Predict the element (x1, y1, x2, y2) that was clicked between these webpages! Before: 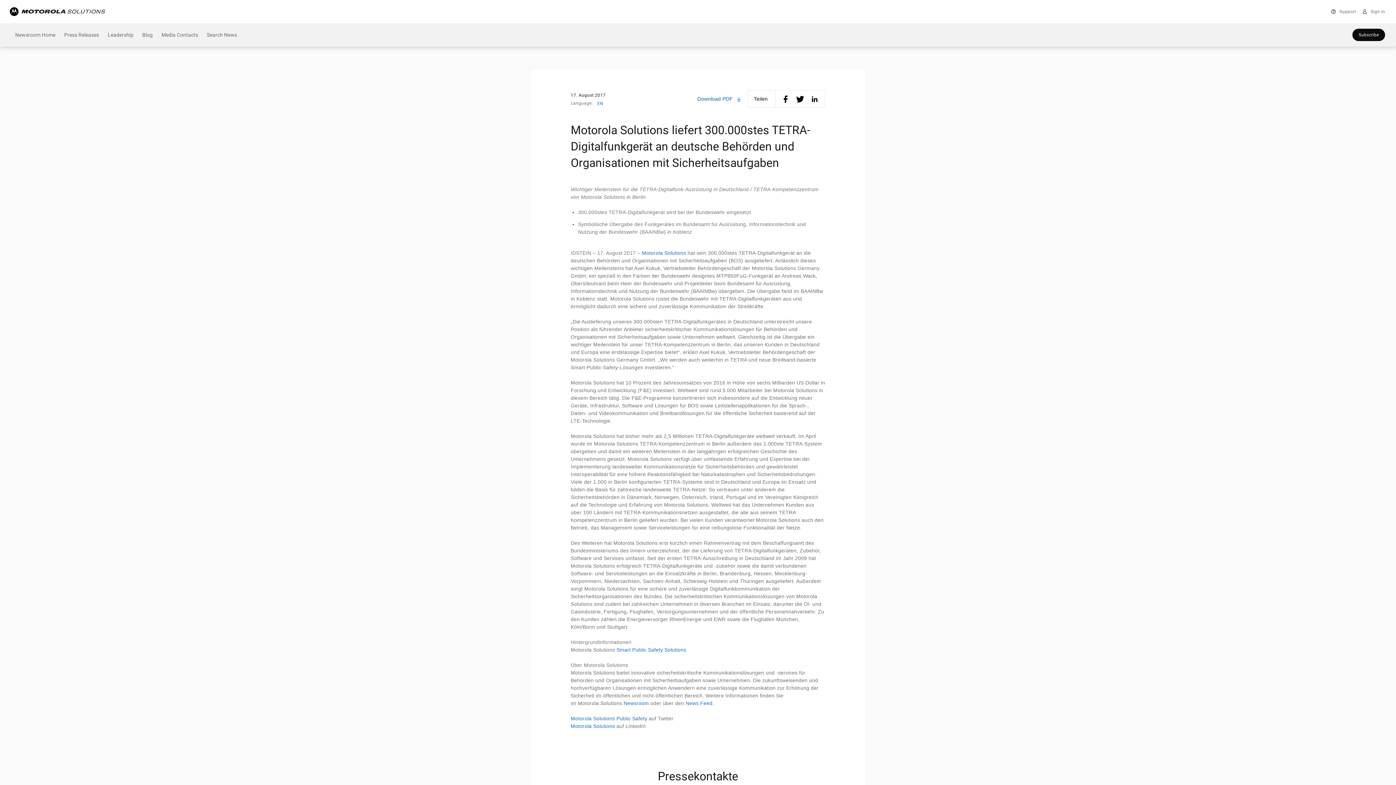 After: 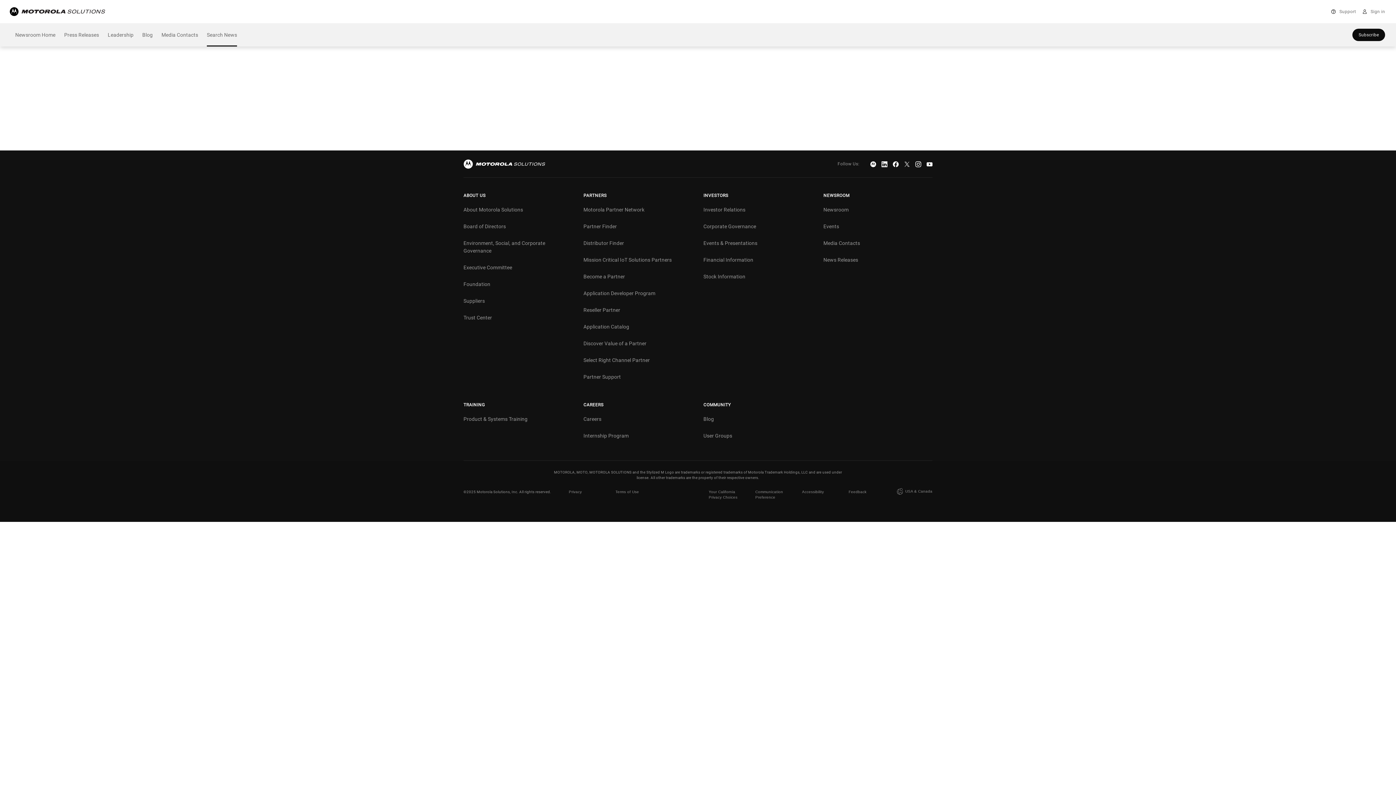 Action: bbox: (202, 23, 241, 46) label: Search News